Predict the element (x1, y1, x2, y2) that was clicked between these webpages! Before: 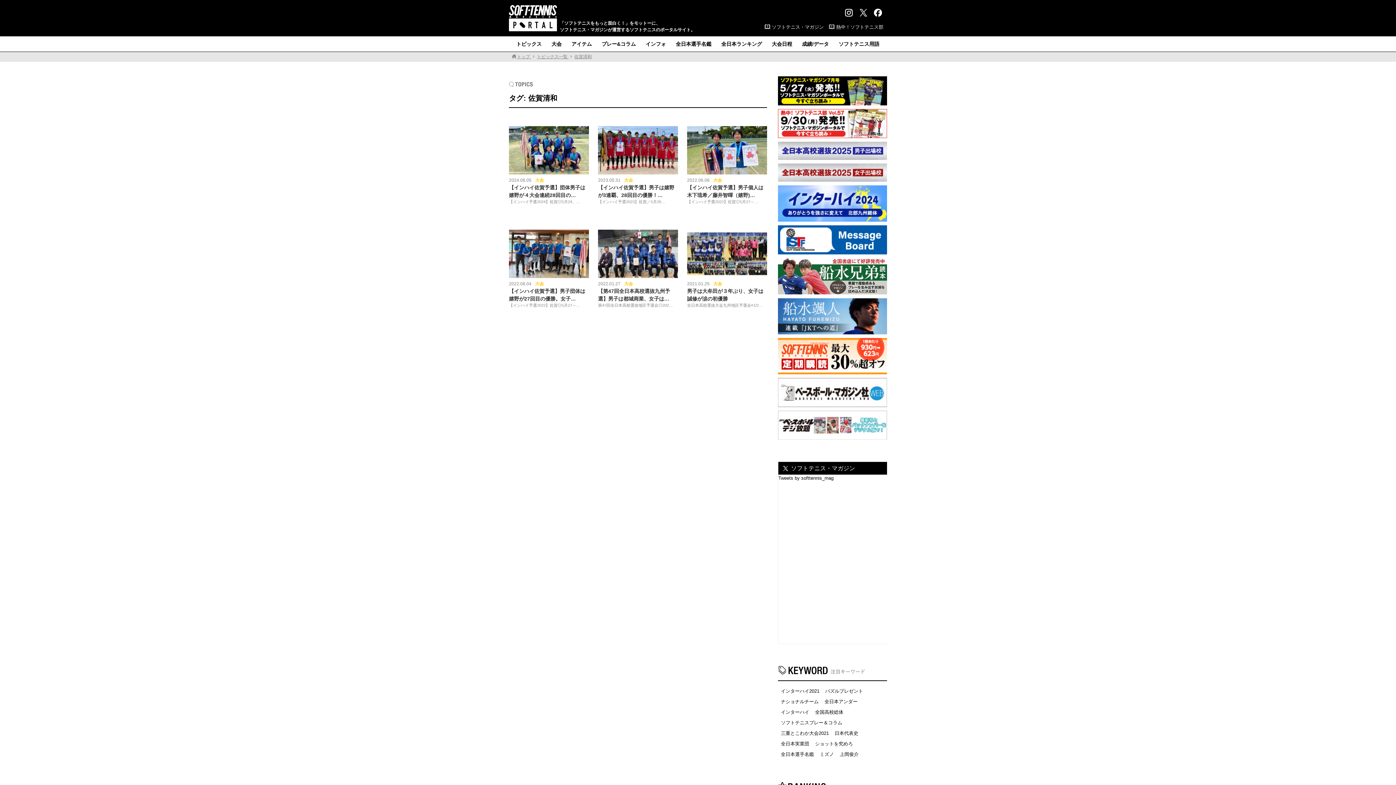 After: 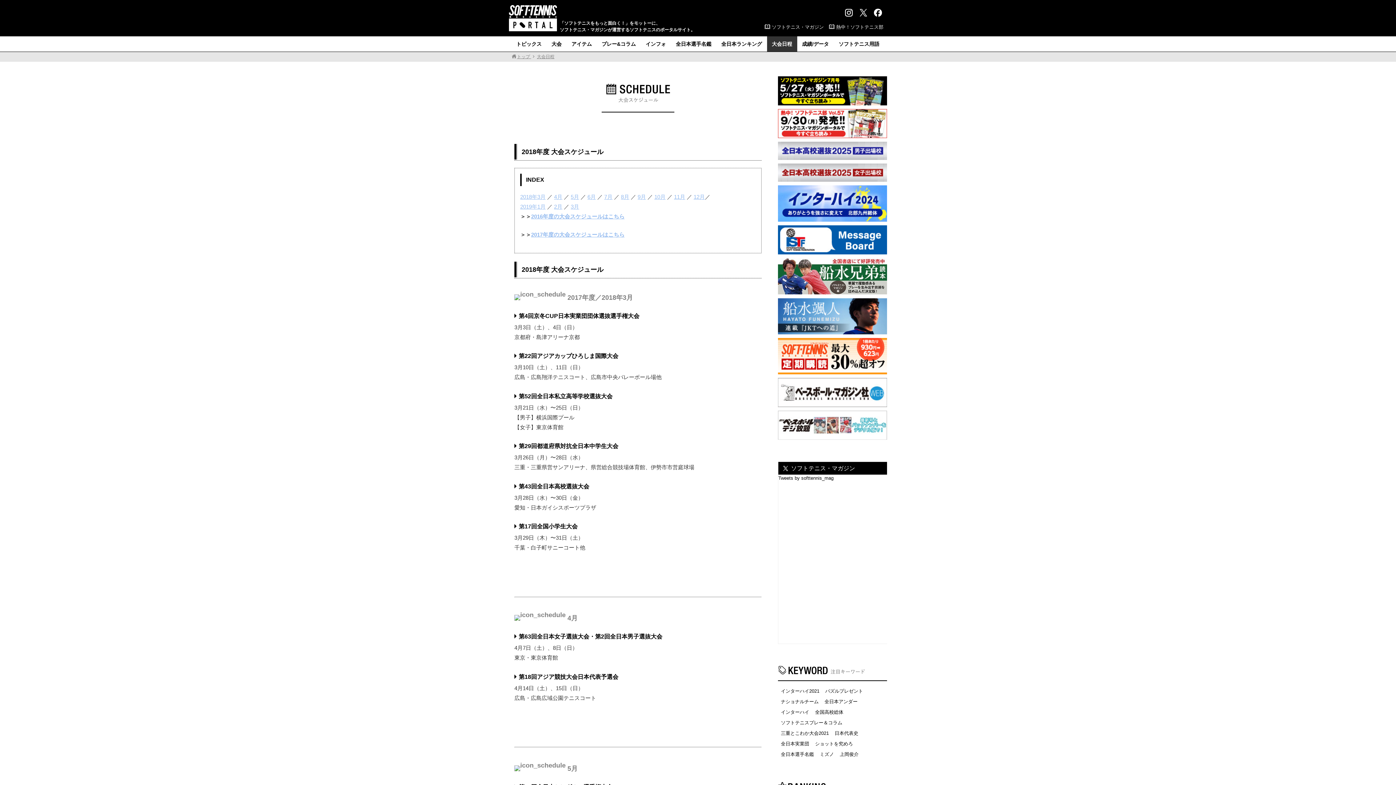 Action: bbox: (767, 36, 797, 51) label: 大会日程